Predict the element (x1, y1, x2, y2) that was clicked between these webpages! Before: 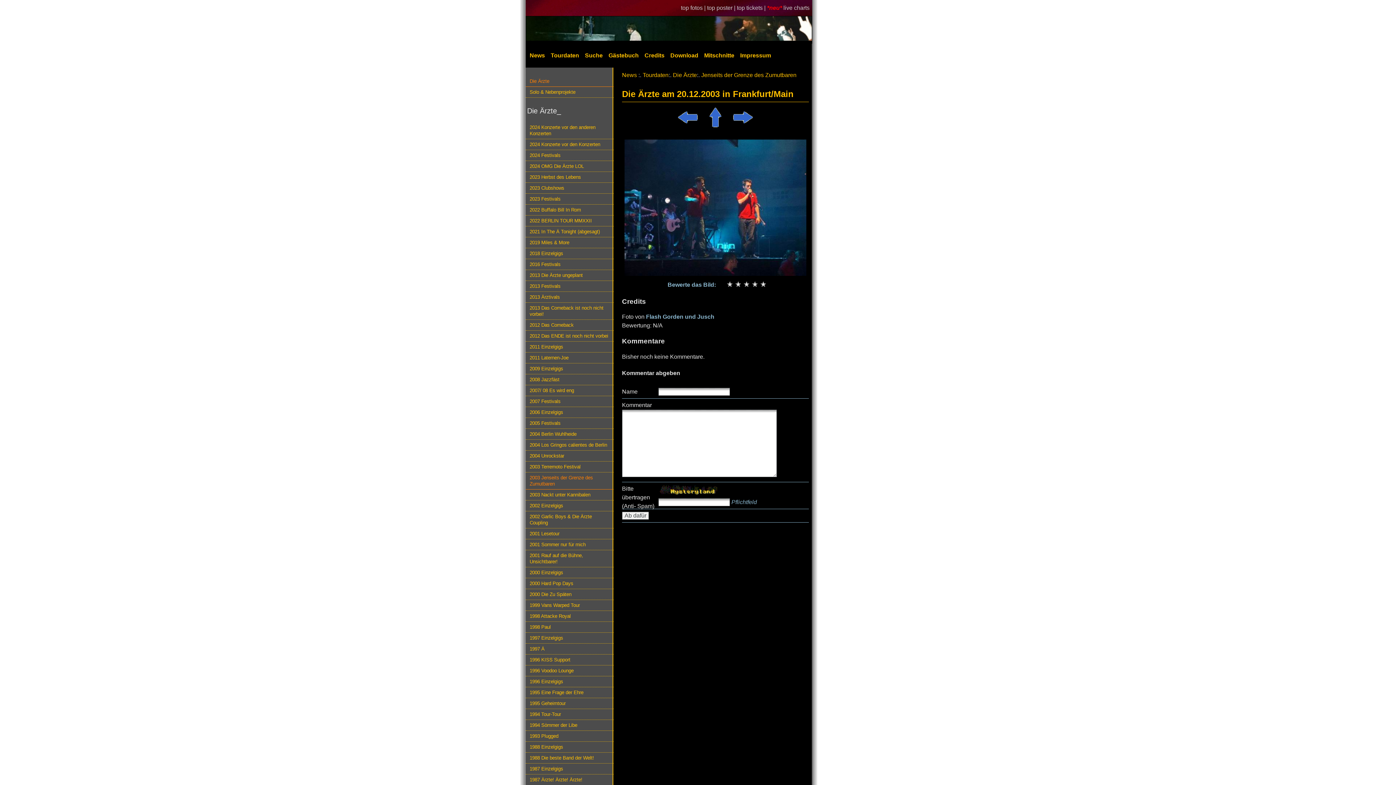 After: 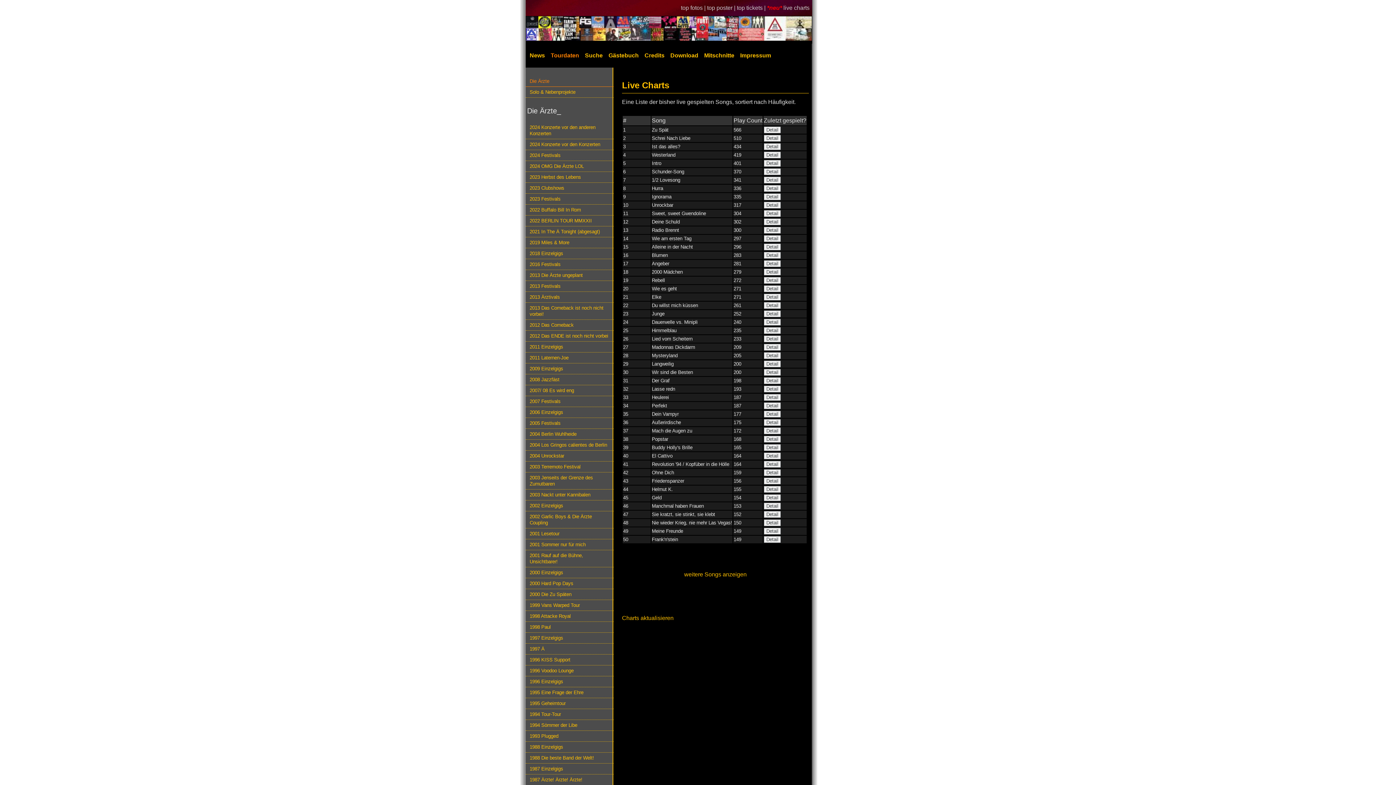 Action: label: live charts bbox: (783, 1, 809, 14)